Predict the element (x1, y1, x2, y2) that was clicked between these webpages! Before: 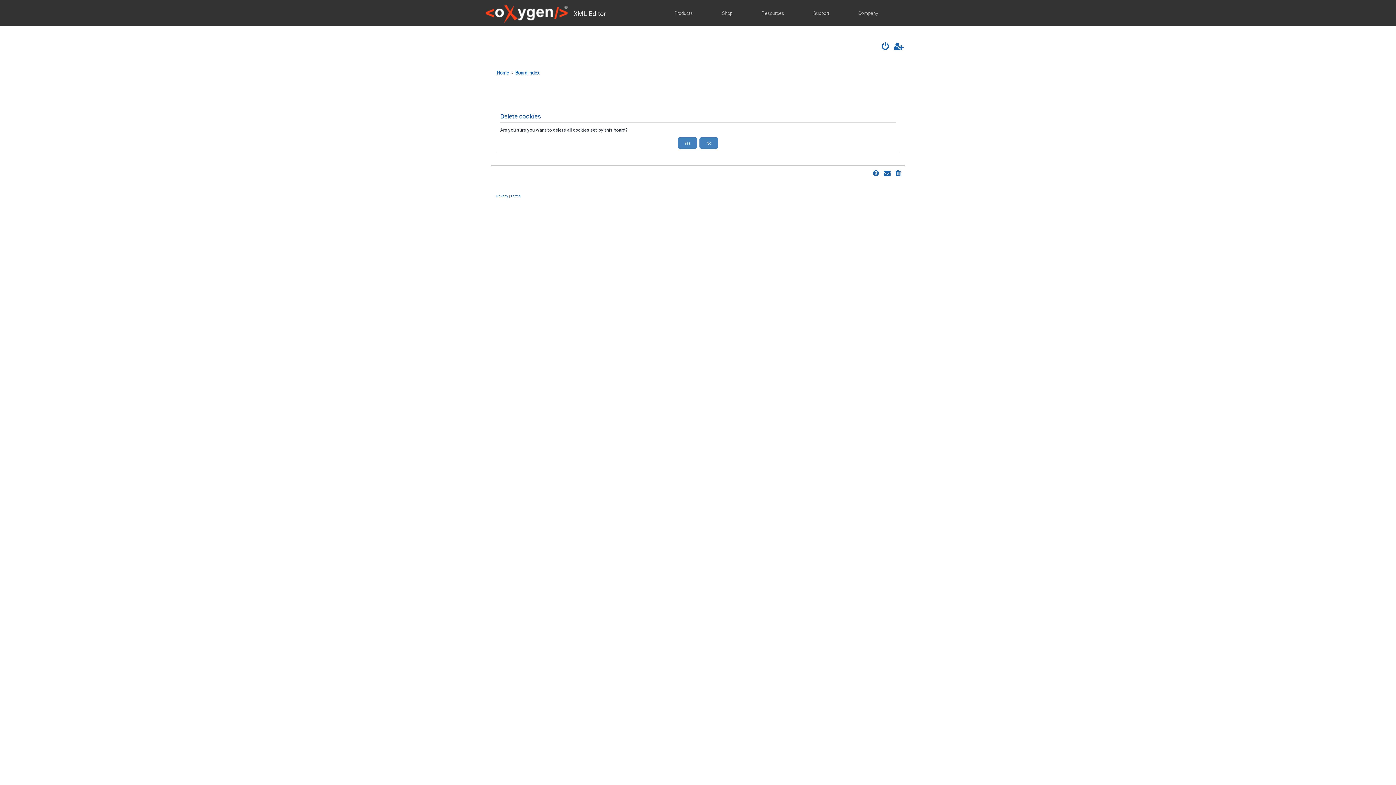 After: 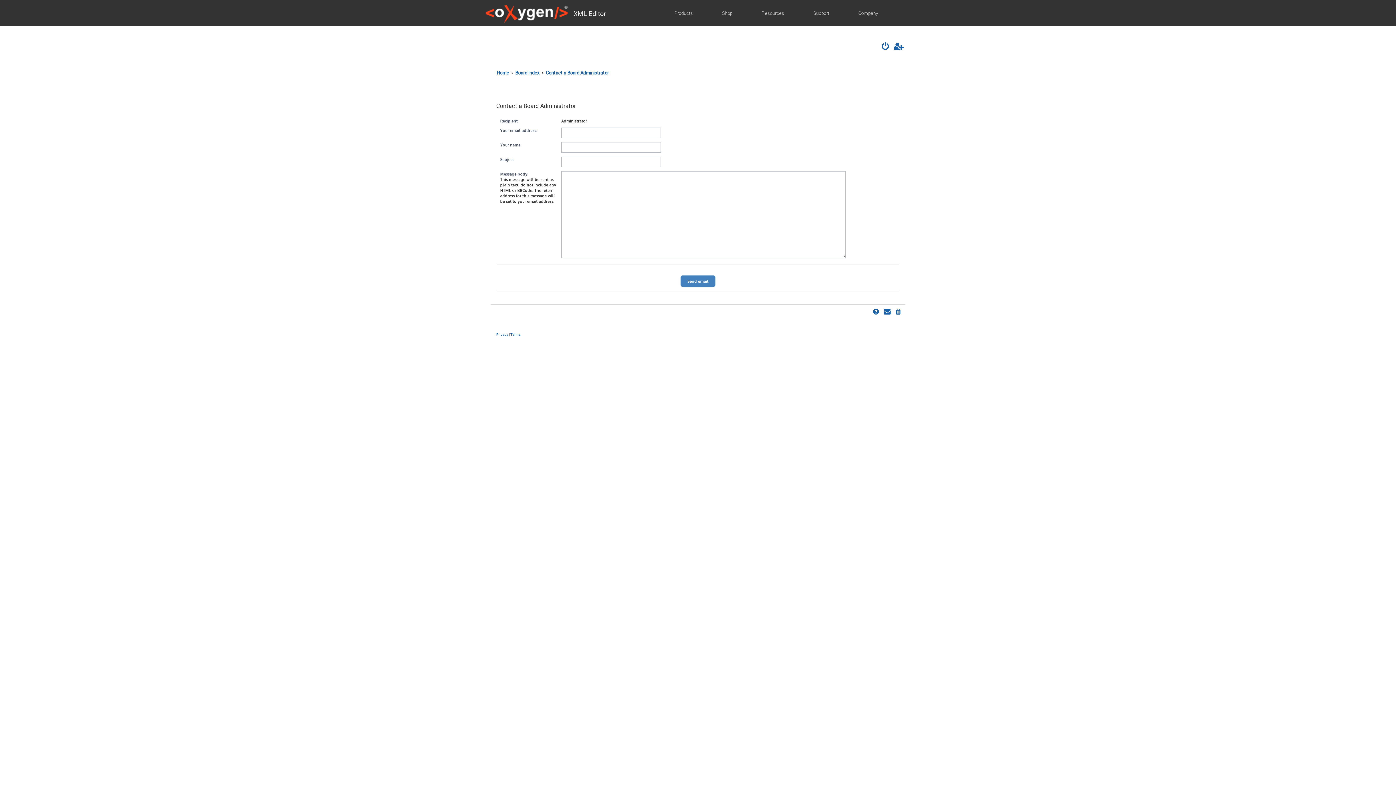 Action: bbox: (883, 168, 892, 179)